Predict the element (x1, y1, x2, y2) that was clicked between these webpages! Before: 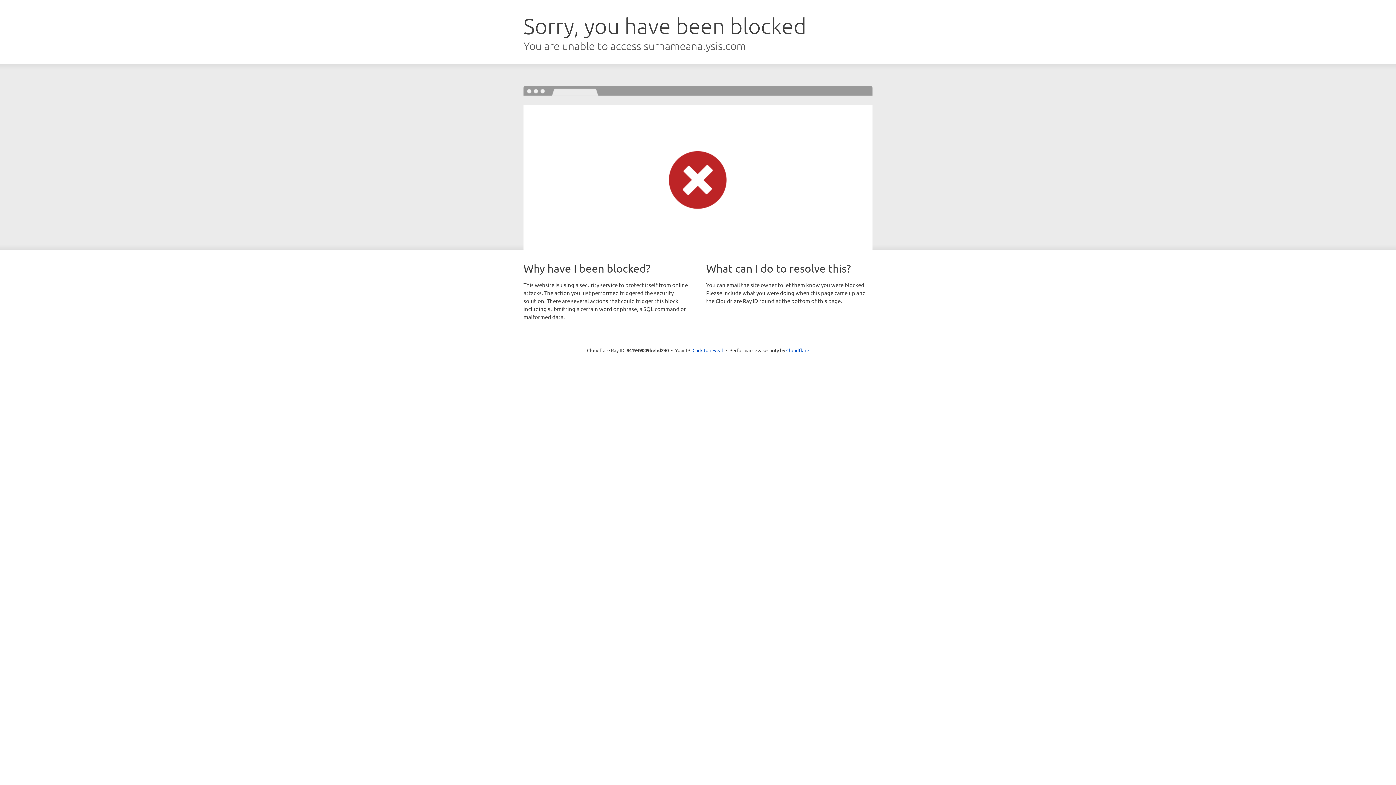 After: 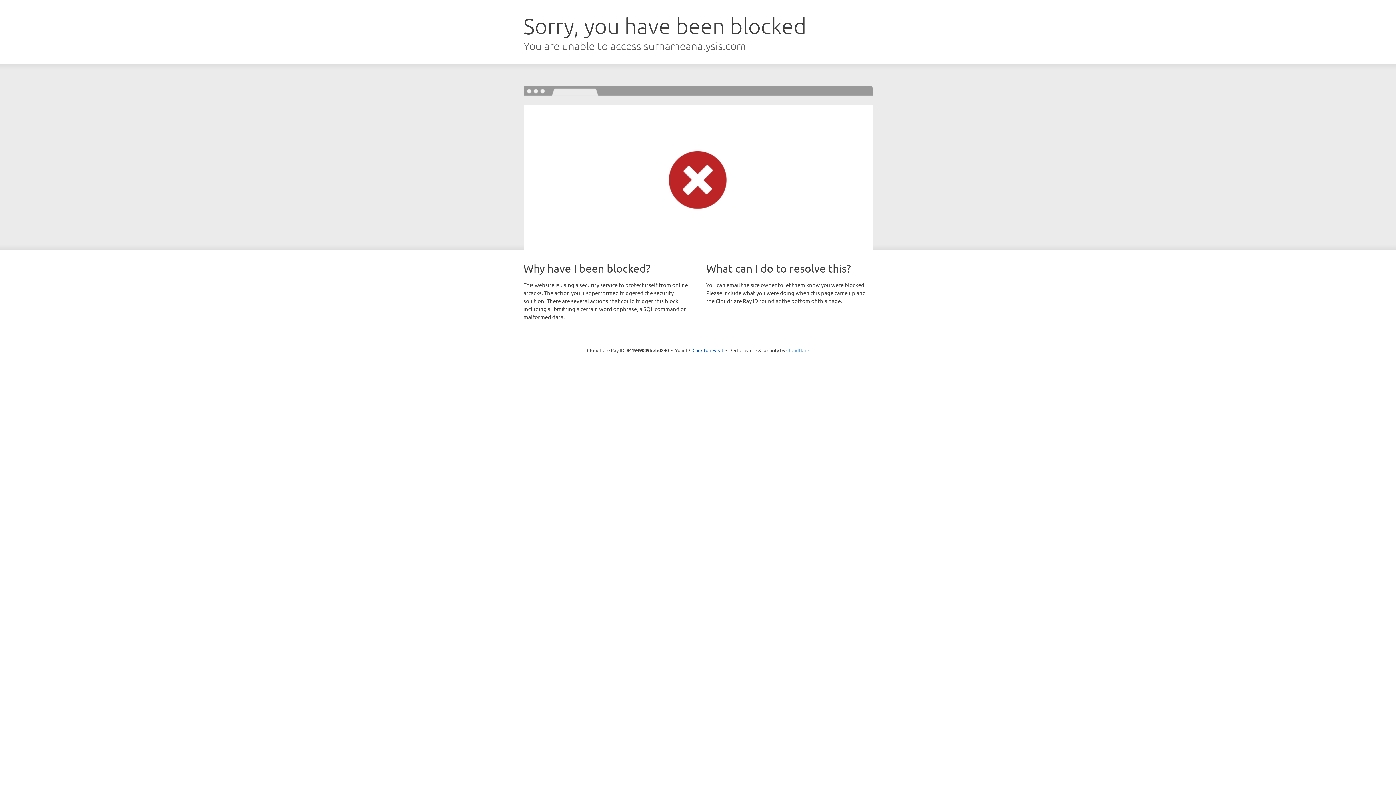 Action: label: Cloudflare bbox: (786, 347, 809, 353)